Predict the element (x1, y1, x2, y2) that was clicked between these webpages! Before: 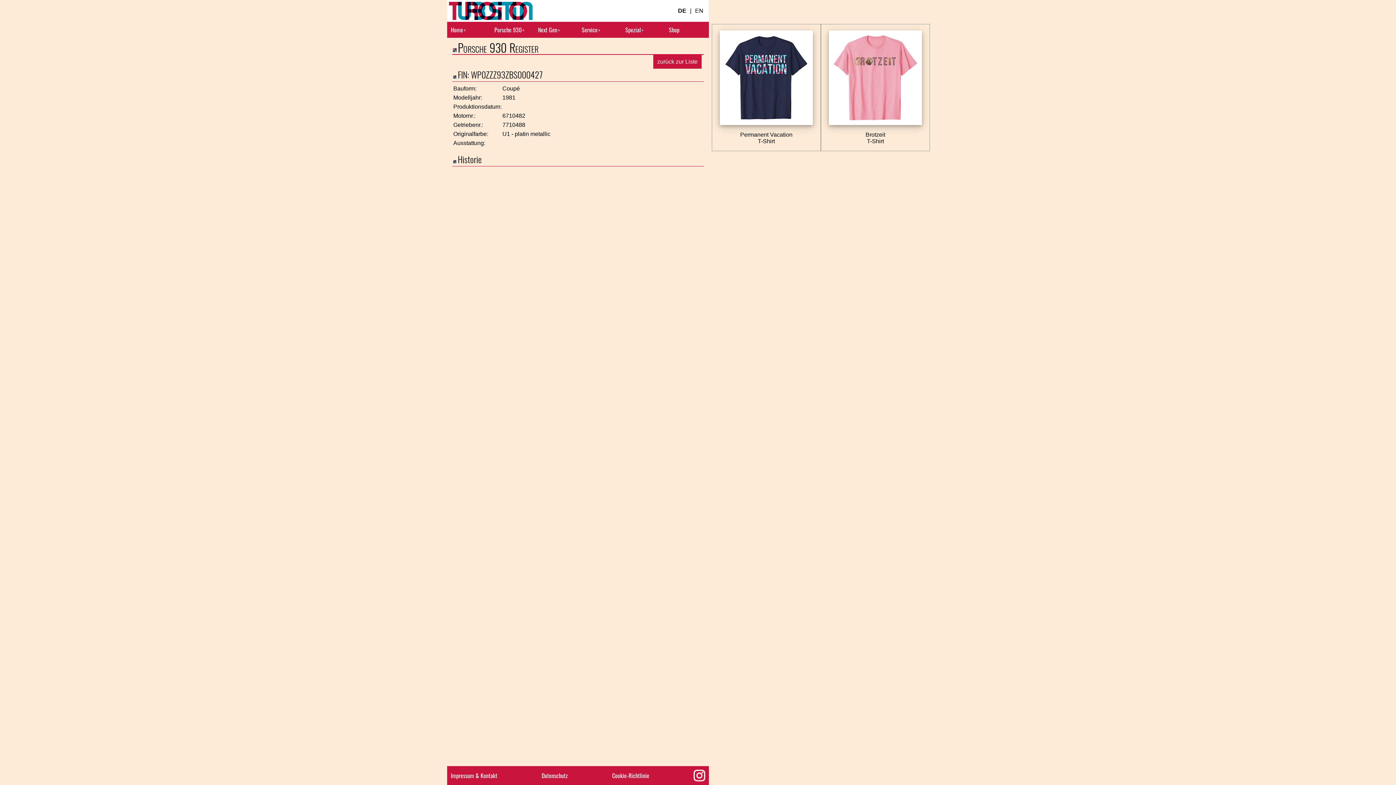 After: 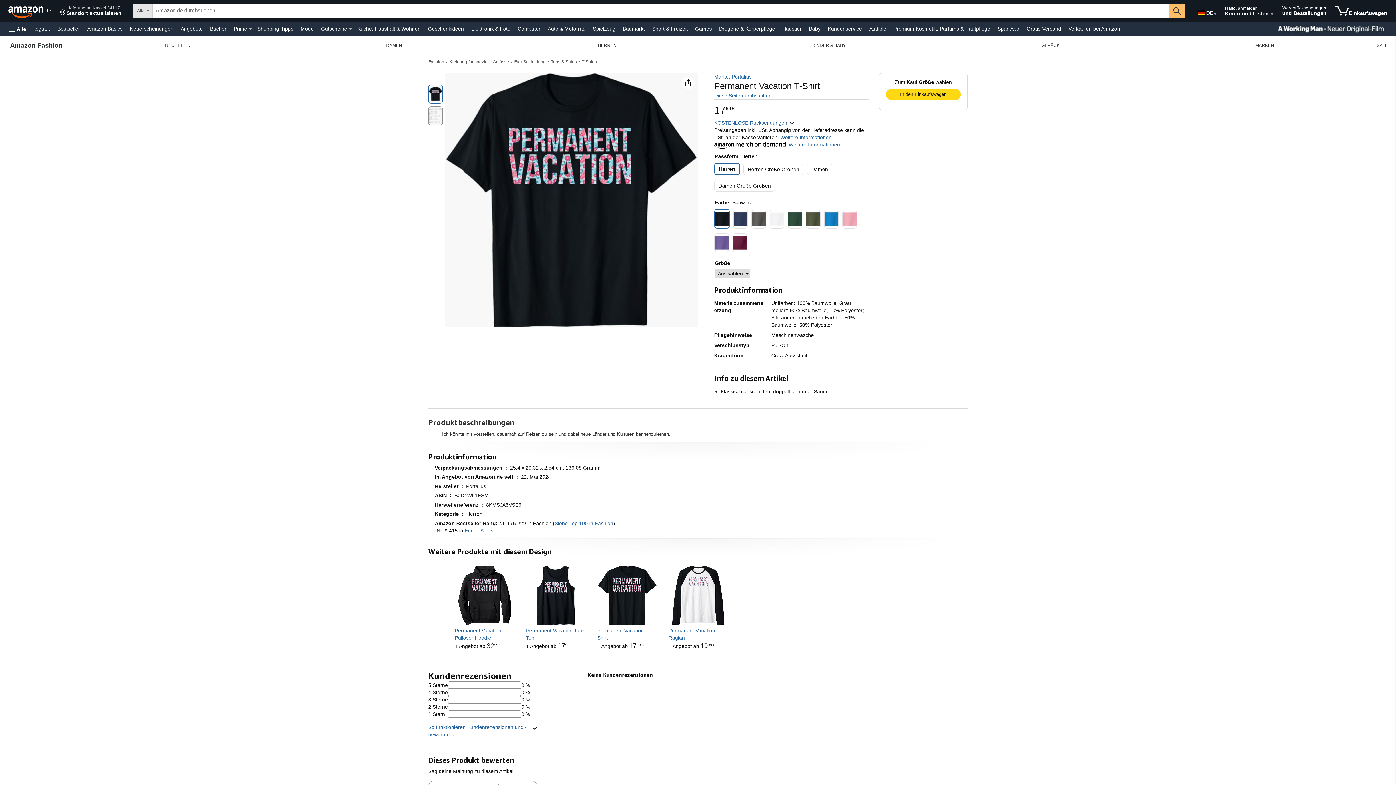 Action: label: Permanent Vacation
T-Shirt bbox: (712, 24, 821, 151)